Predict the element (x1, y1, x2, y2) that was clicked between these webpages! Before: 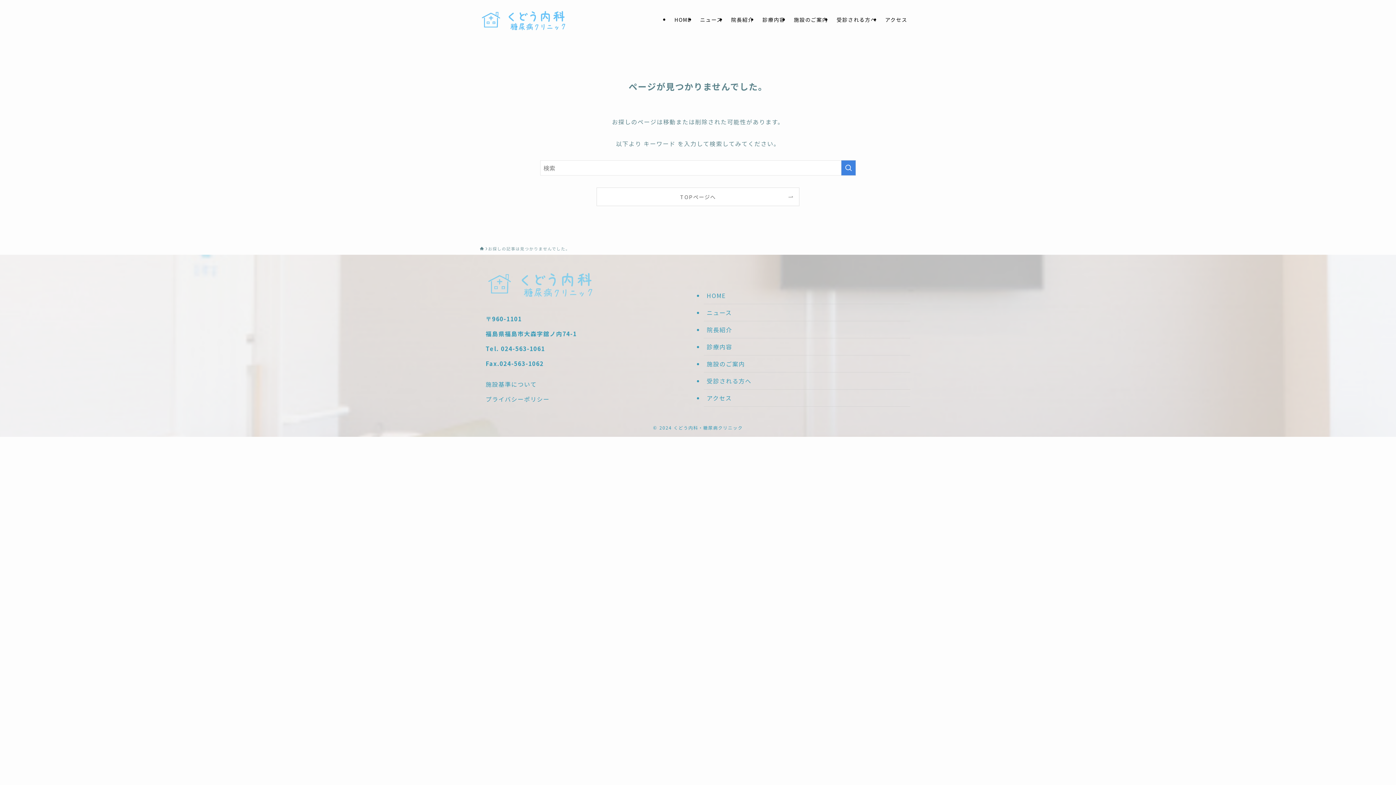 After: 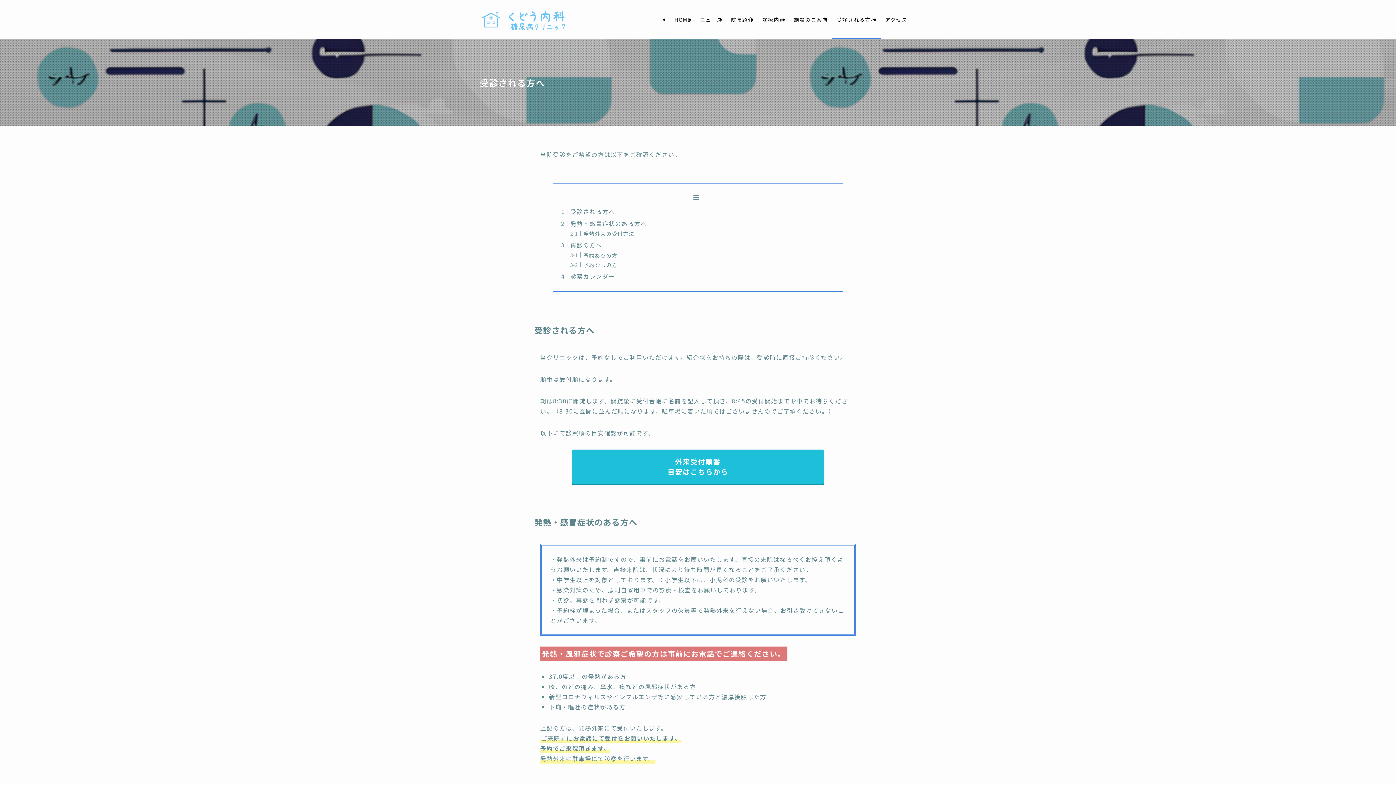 Action: label: 受診される方へ bbox: (832, 0, 880, 38)